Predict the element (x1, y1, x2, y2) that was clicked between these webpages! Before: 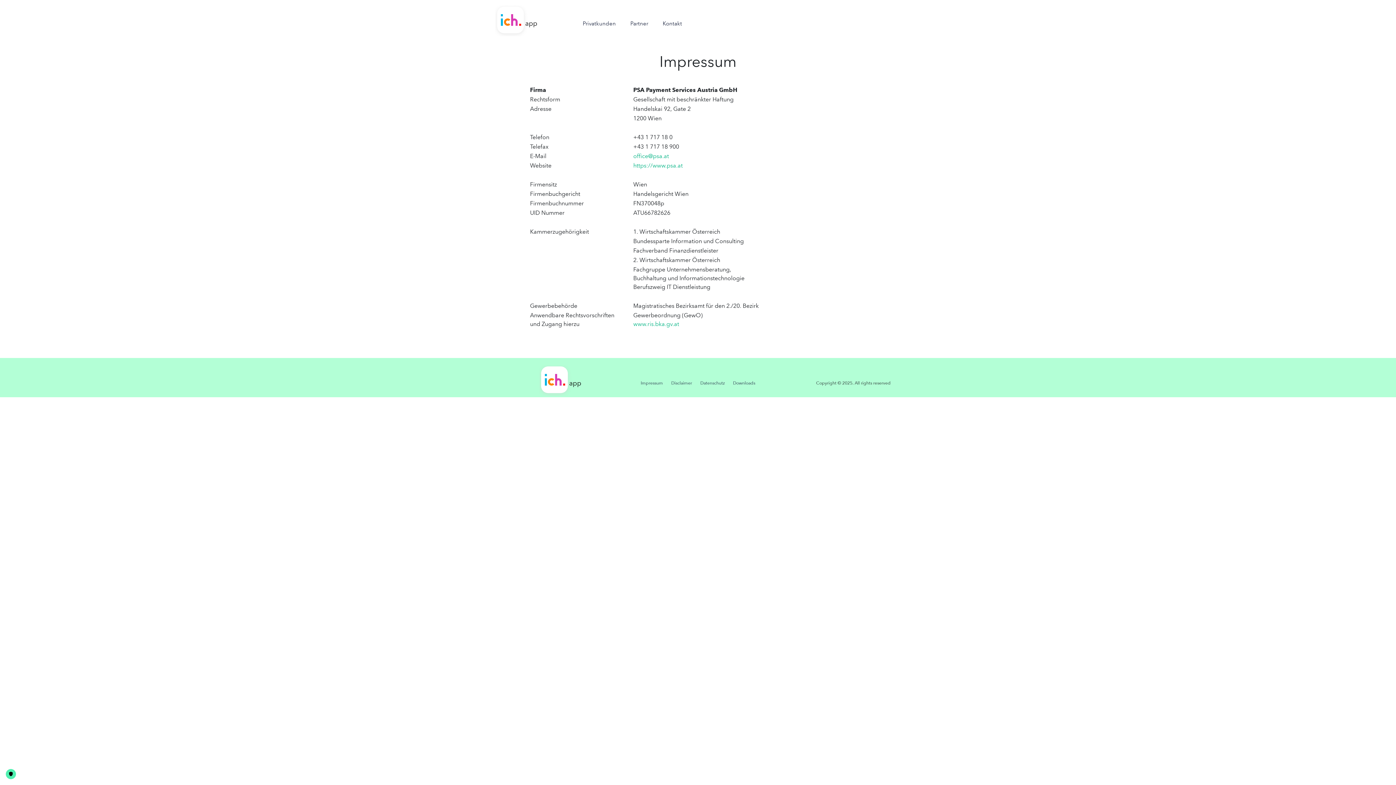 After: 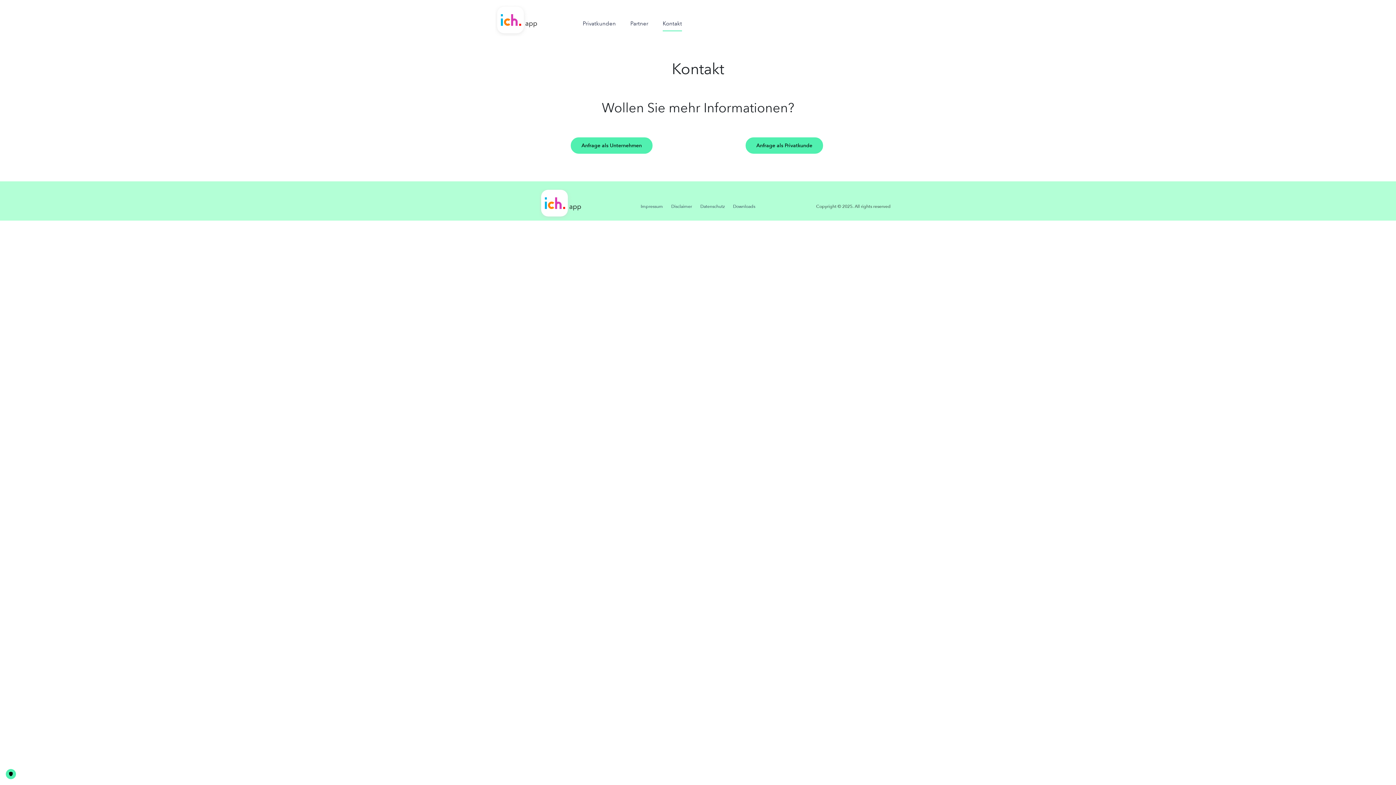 Action: bbox: (662, 16, 682, 30) label: Kontakt